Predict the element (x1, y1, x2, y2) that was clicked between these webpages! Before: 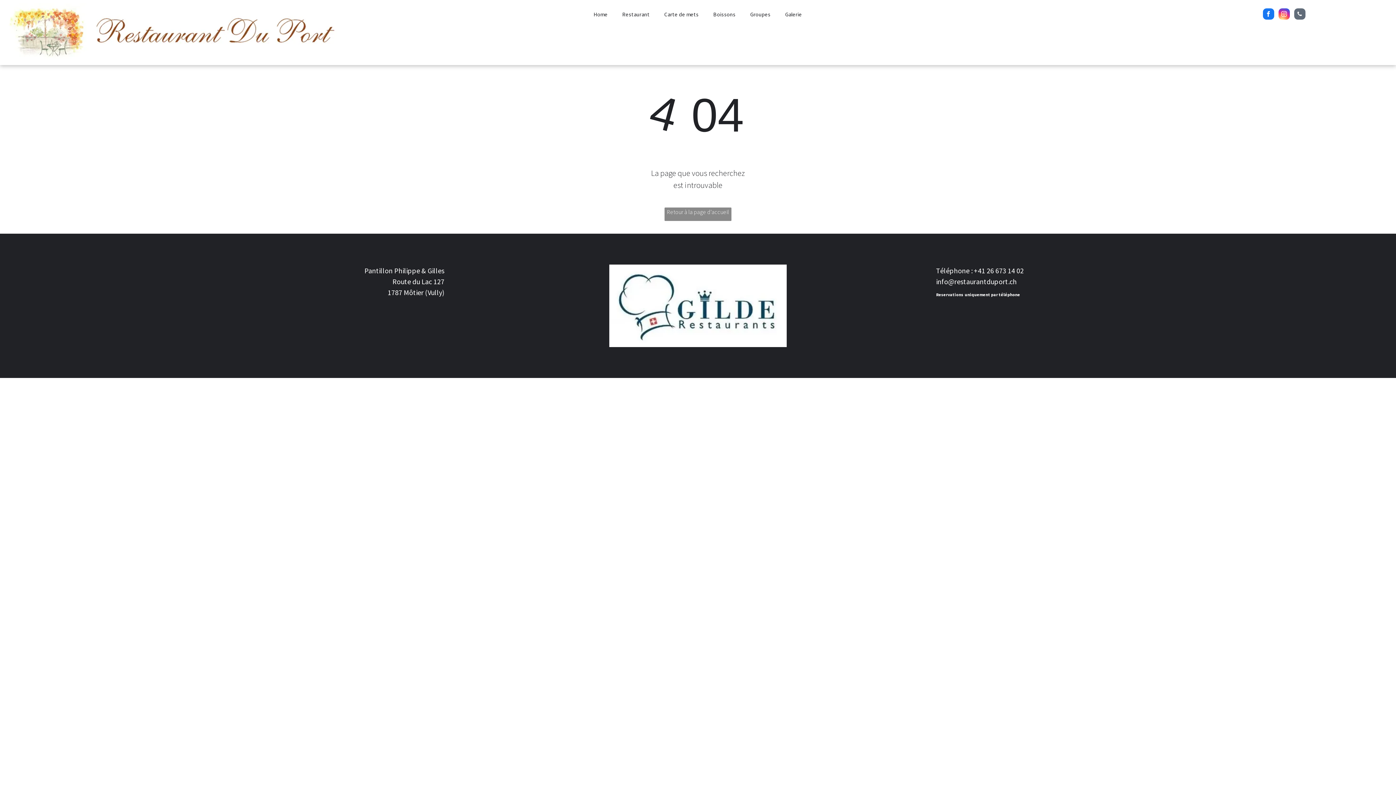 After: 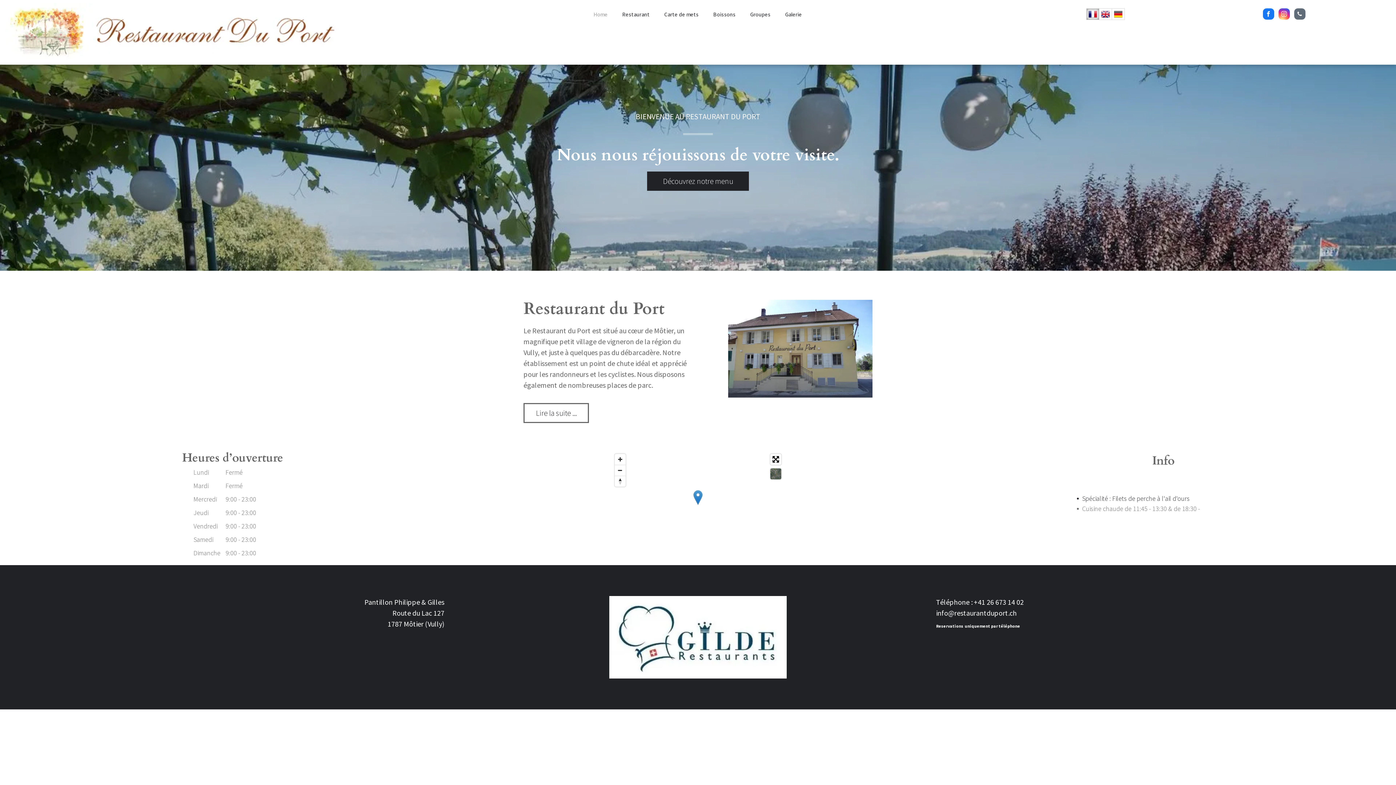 Action: label: Home bbox: (586, 10, 615, 18)